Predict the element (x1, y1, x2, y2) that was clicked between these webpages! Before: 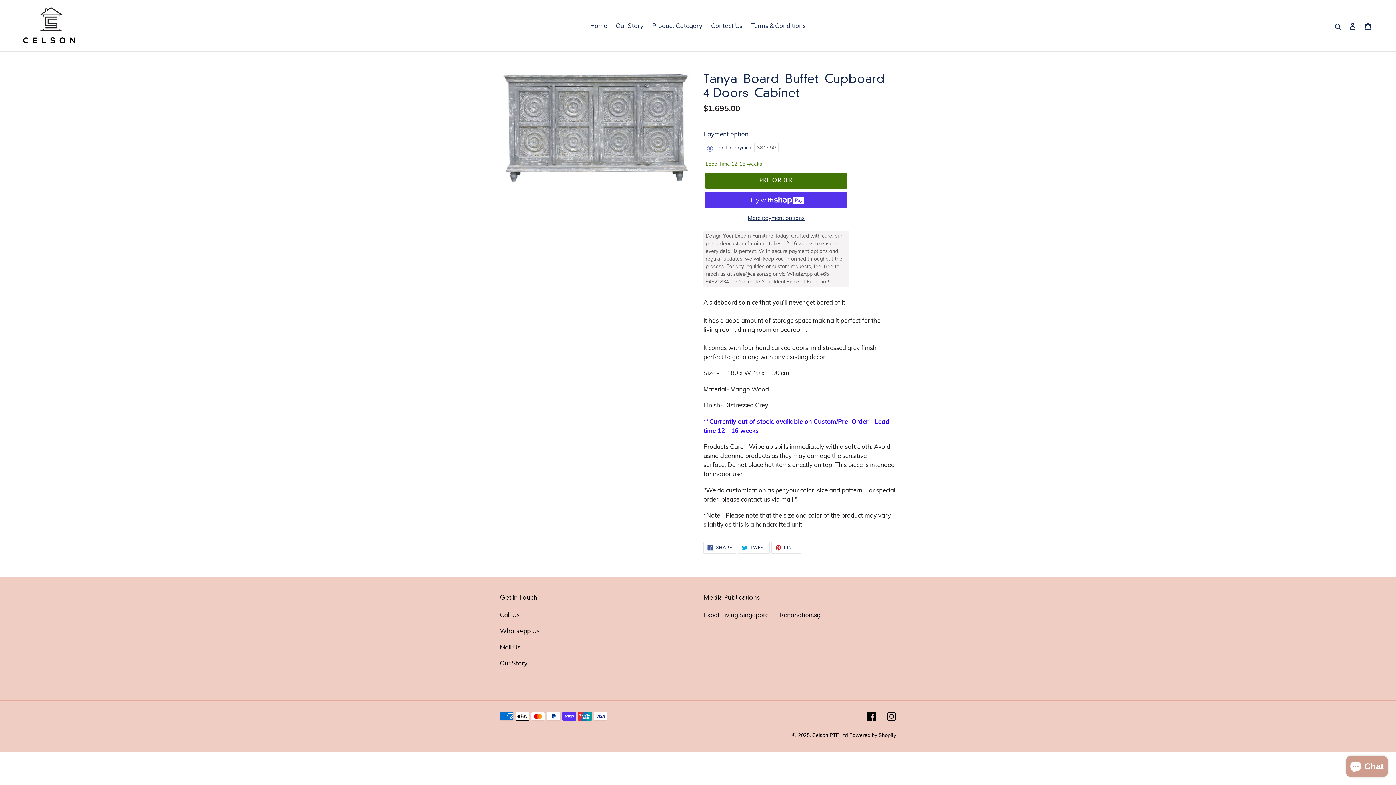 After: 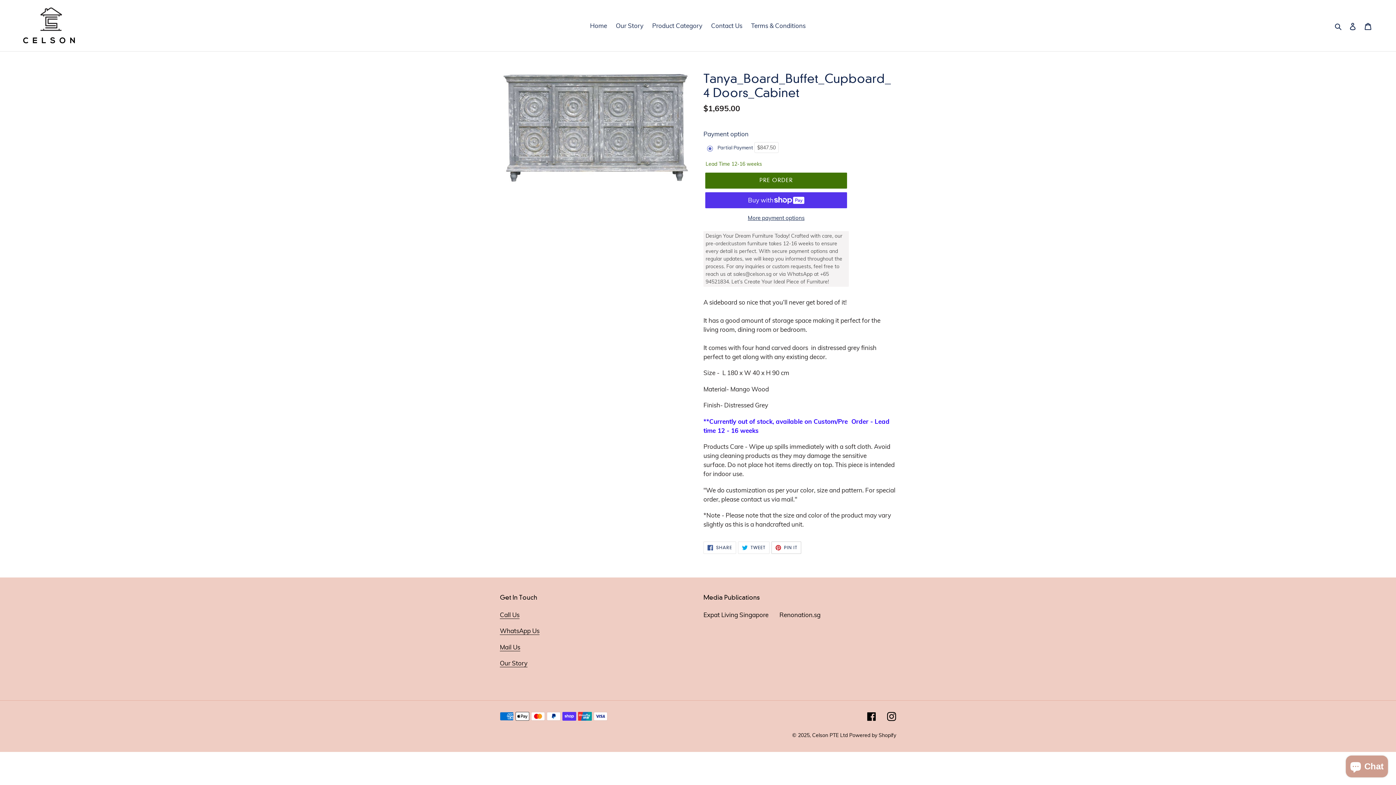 Action: bbox: (771, 541, 801, 554) label:  PIN IT
PIN ON PINTEREST